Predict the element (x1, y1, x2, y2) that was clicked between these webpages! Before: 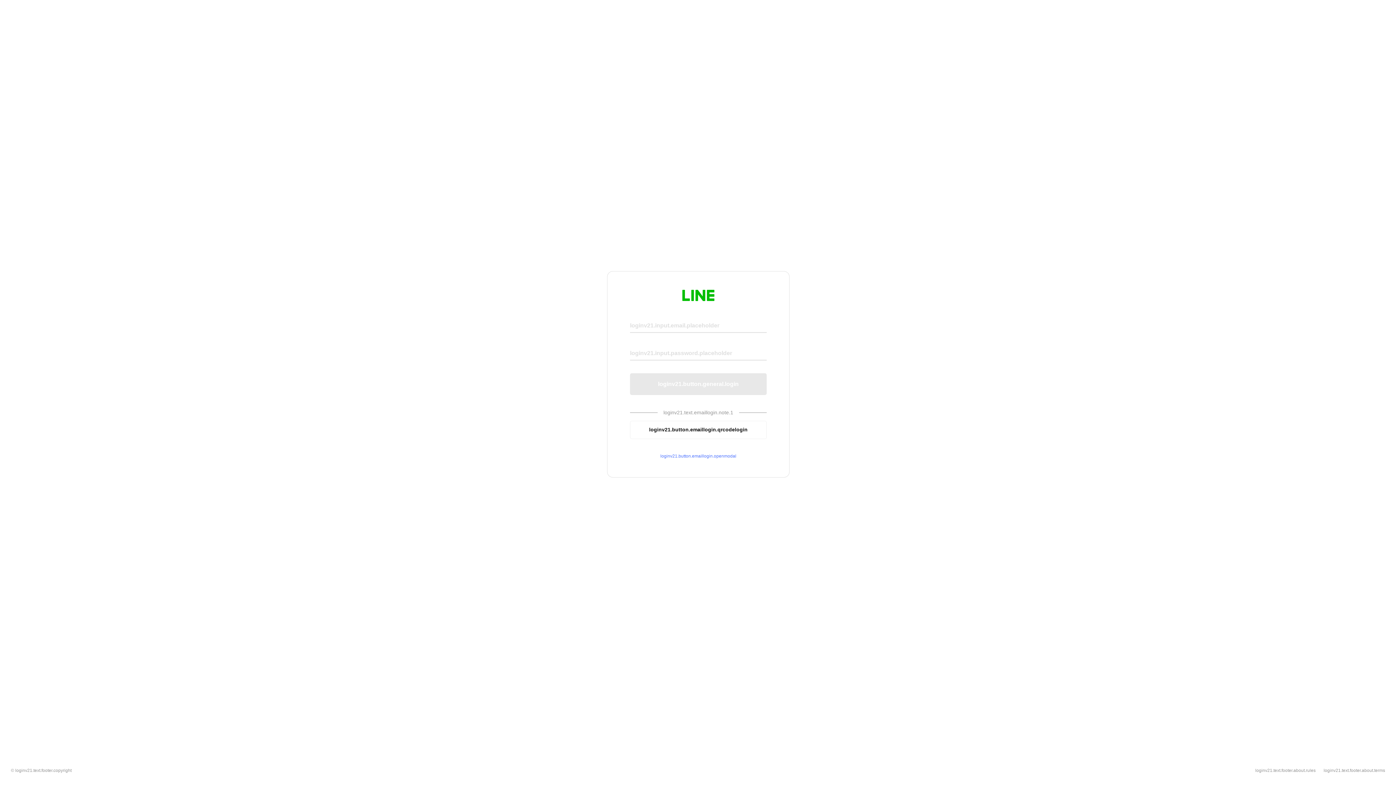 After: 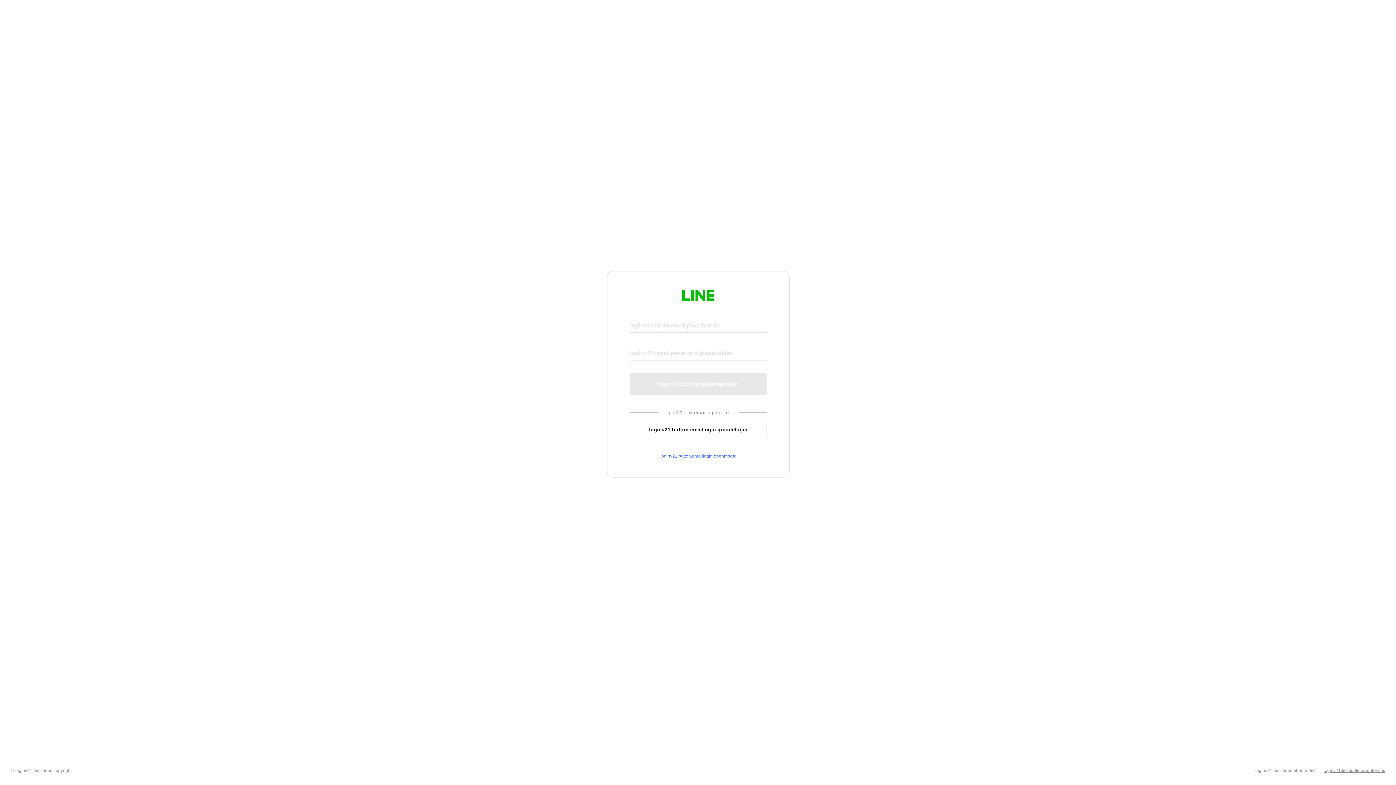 Action: bbox: (1324, 768, 1385, 773) label: loginv21.text.footer.about.terms